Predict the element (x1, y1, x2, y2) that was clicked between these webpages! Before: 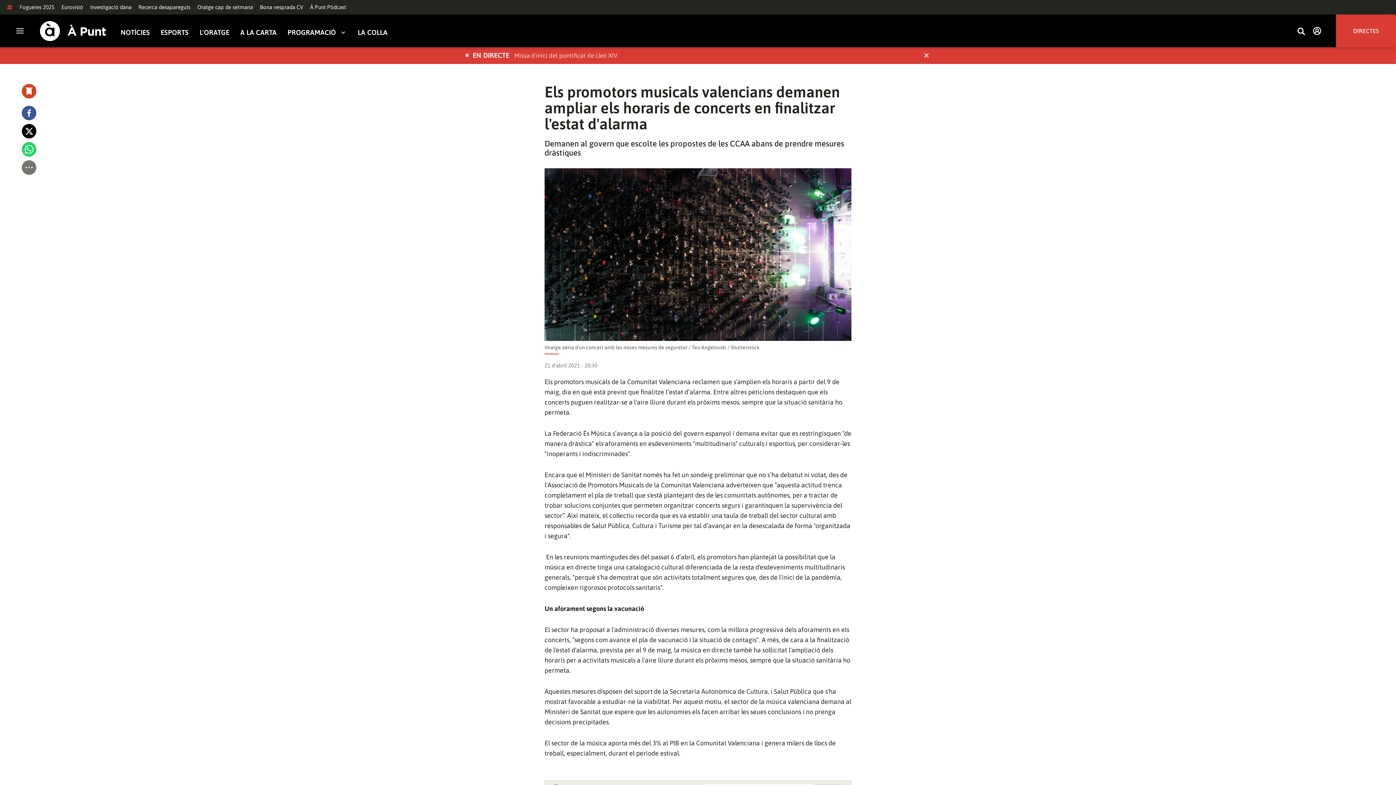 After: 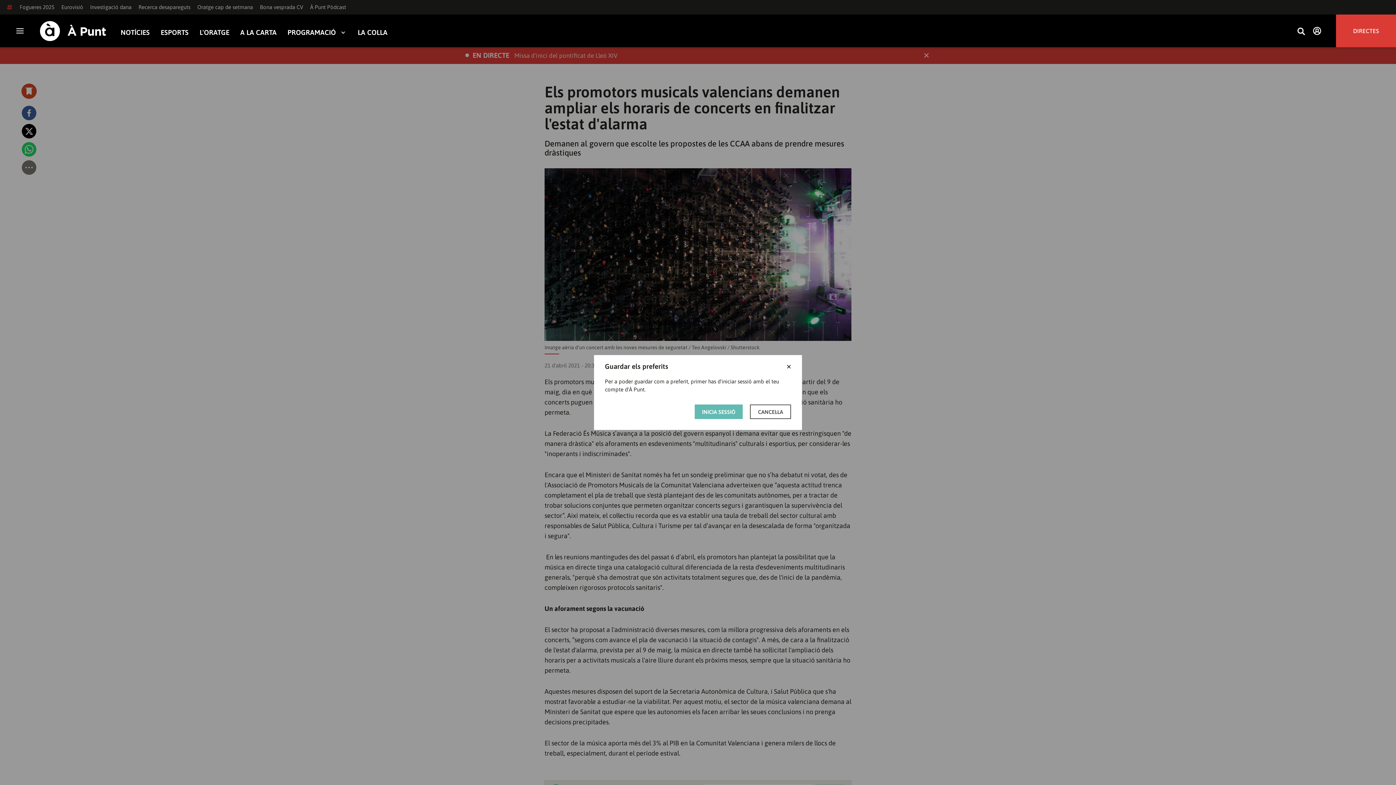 Action: bbox: (21, 84, 36, 98)